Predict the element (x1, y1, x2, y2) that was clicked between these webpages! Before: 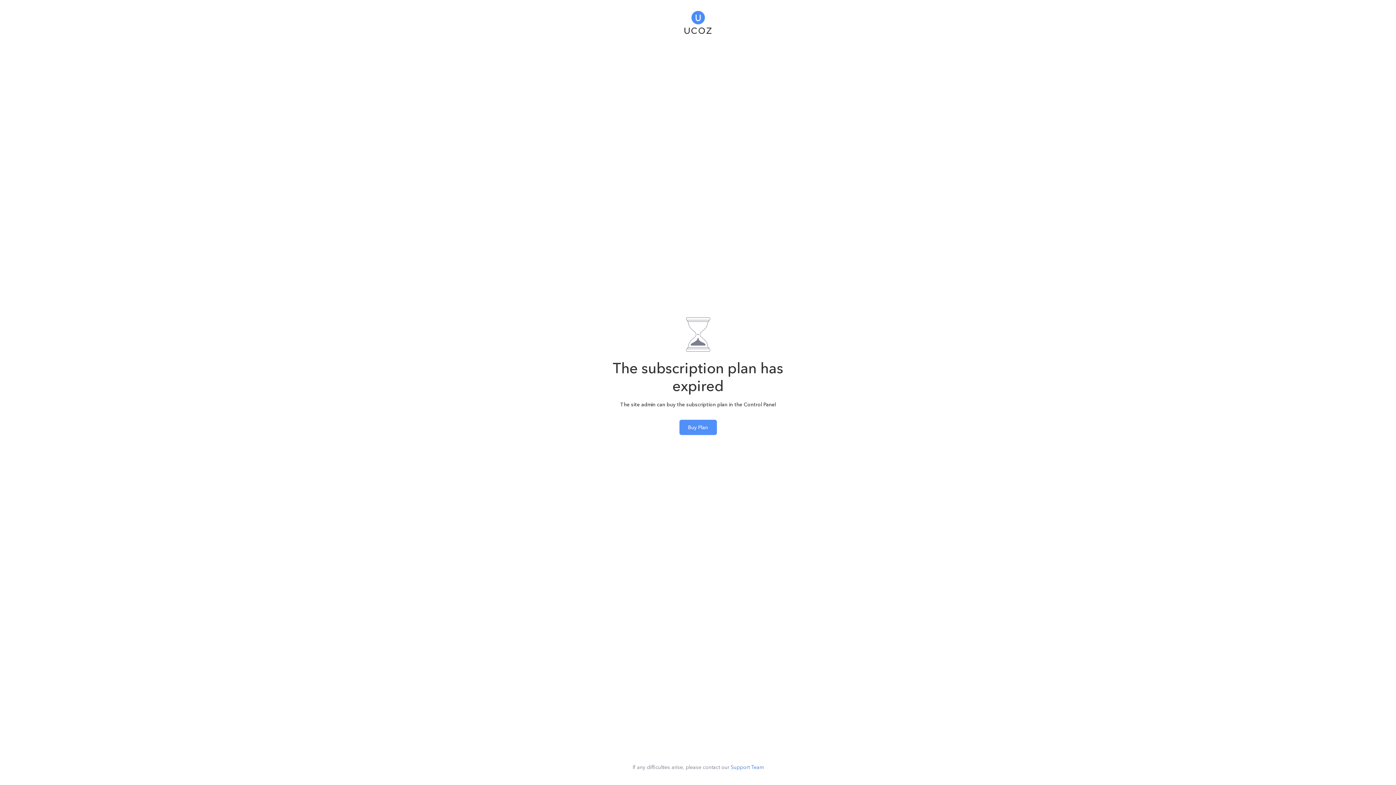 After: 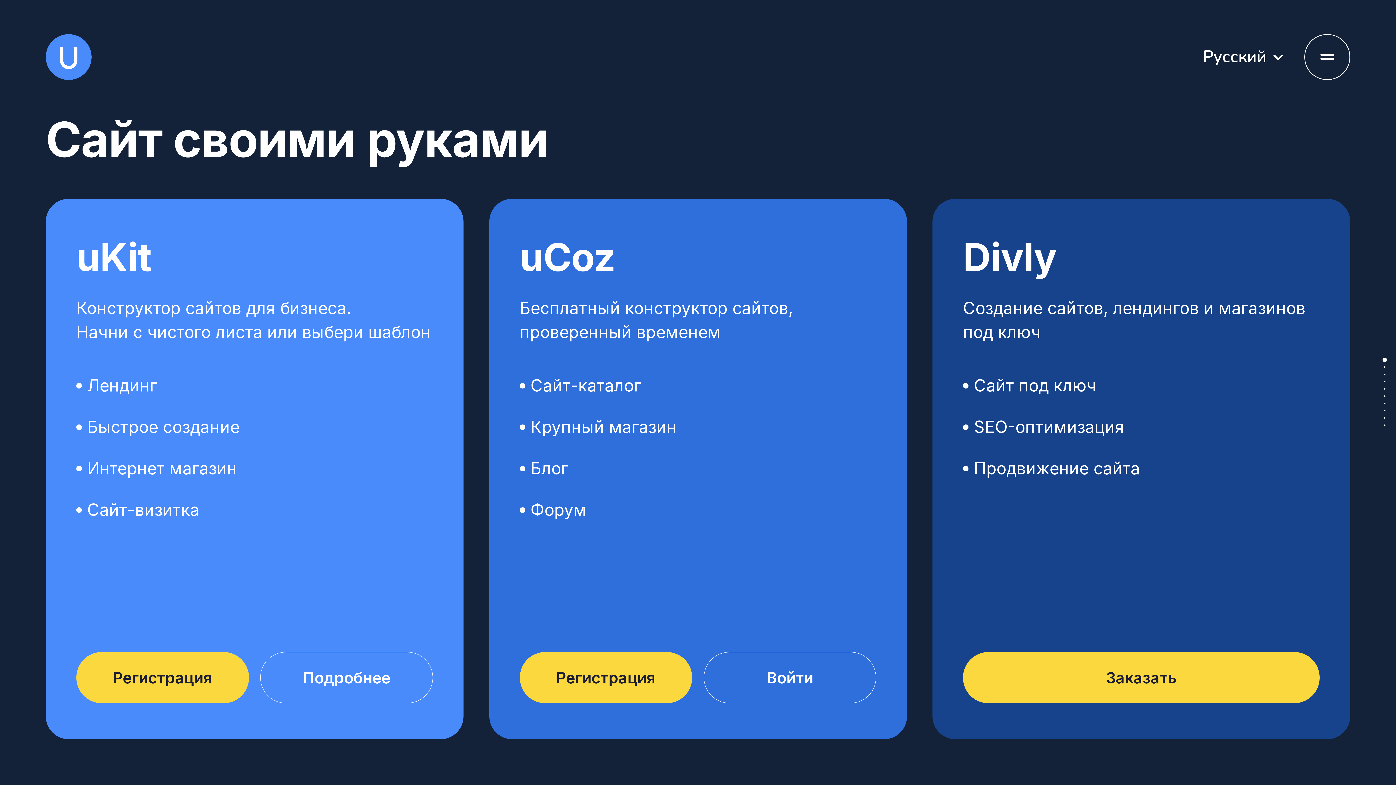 Action: bbox: (684, 5, 711, 35)